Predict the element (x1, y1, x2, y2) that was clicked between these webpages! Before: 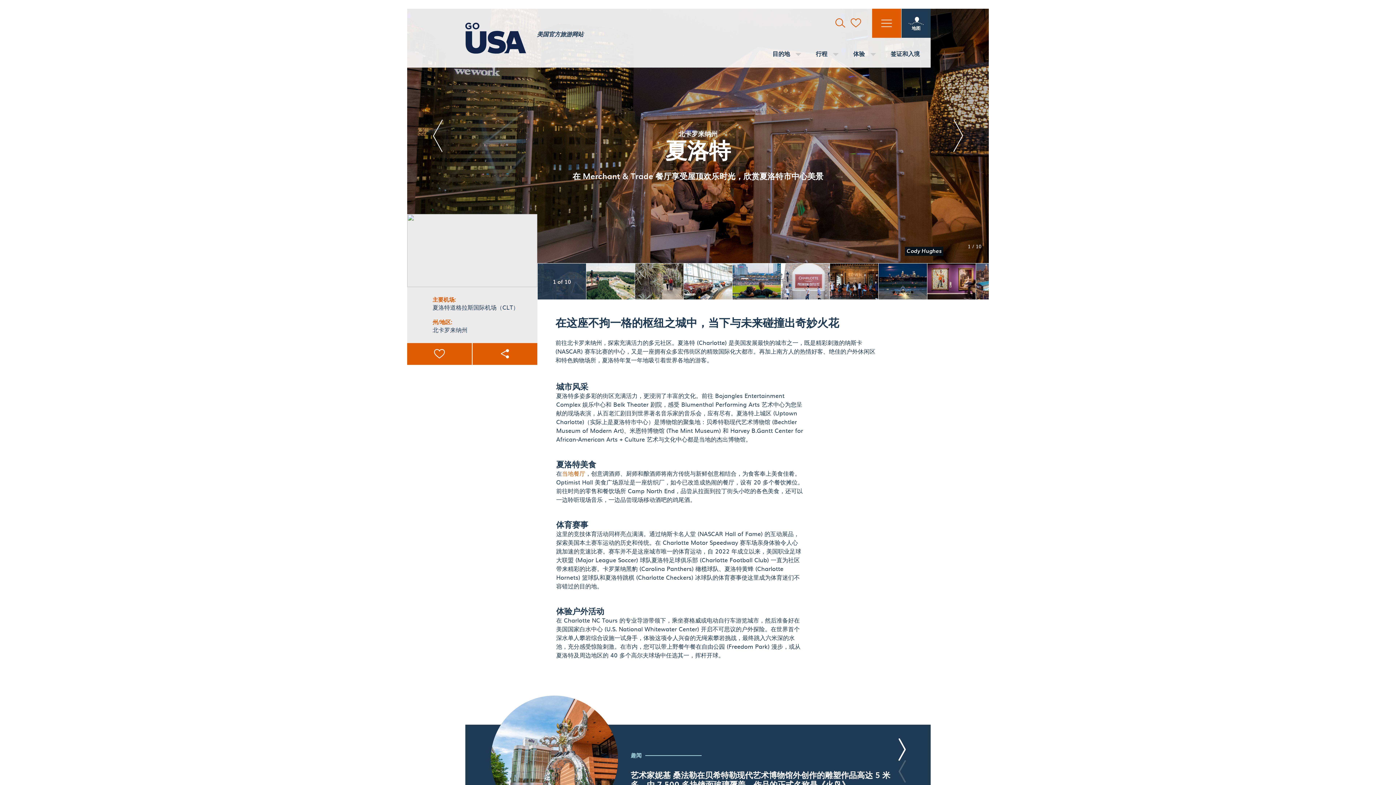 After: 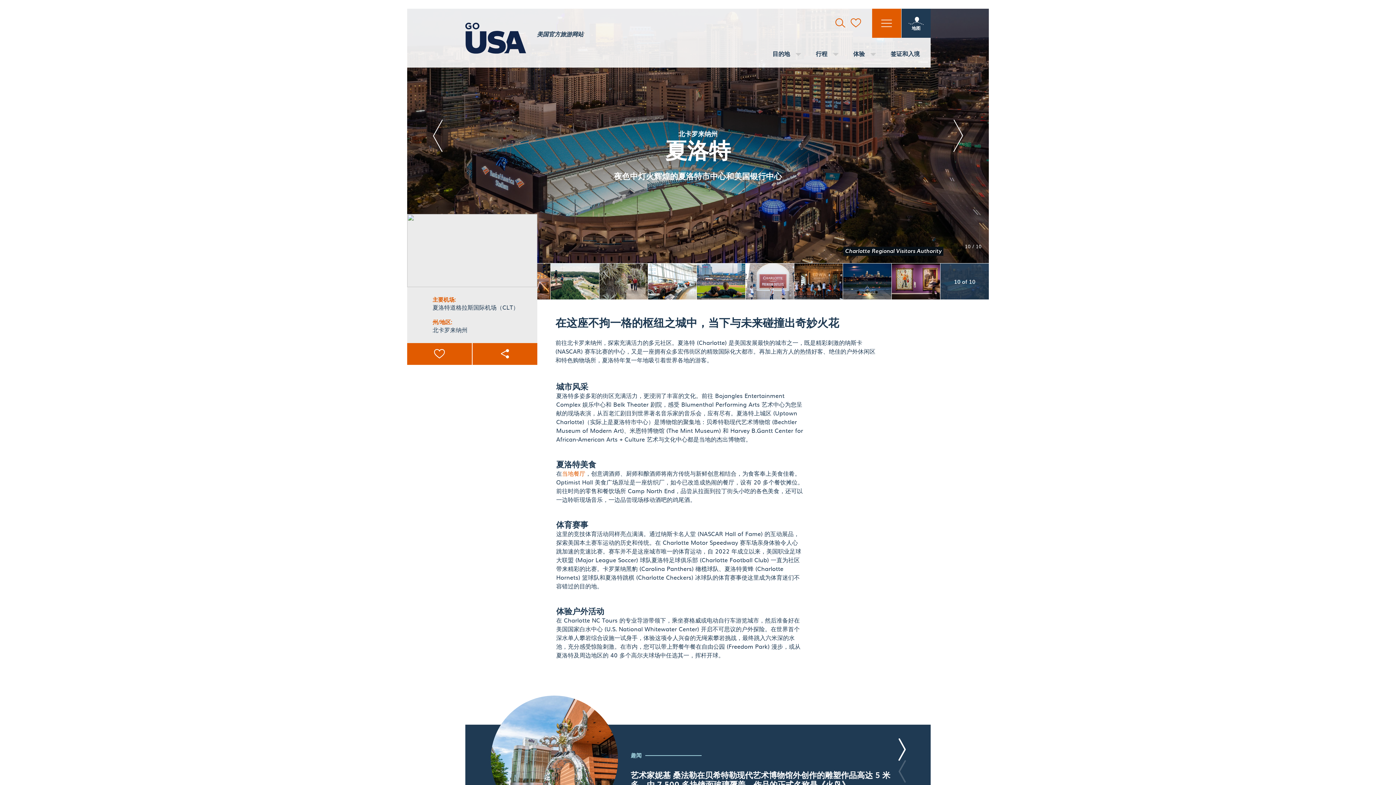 Action: bbox: (432, 119, 442, 152) label: Previous